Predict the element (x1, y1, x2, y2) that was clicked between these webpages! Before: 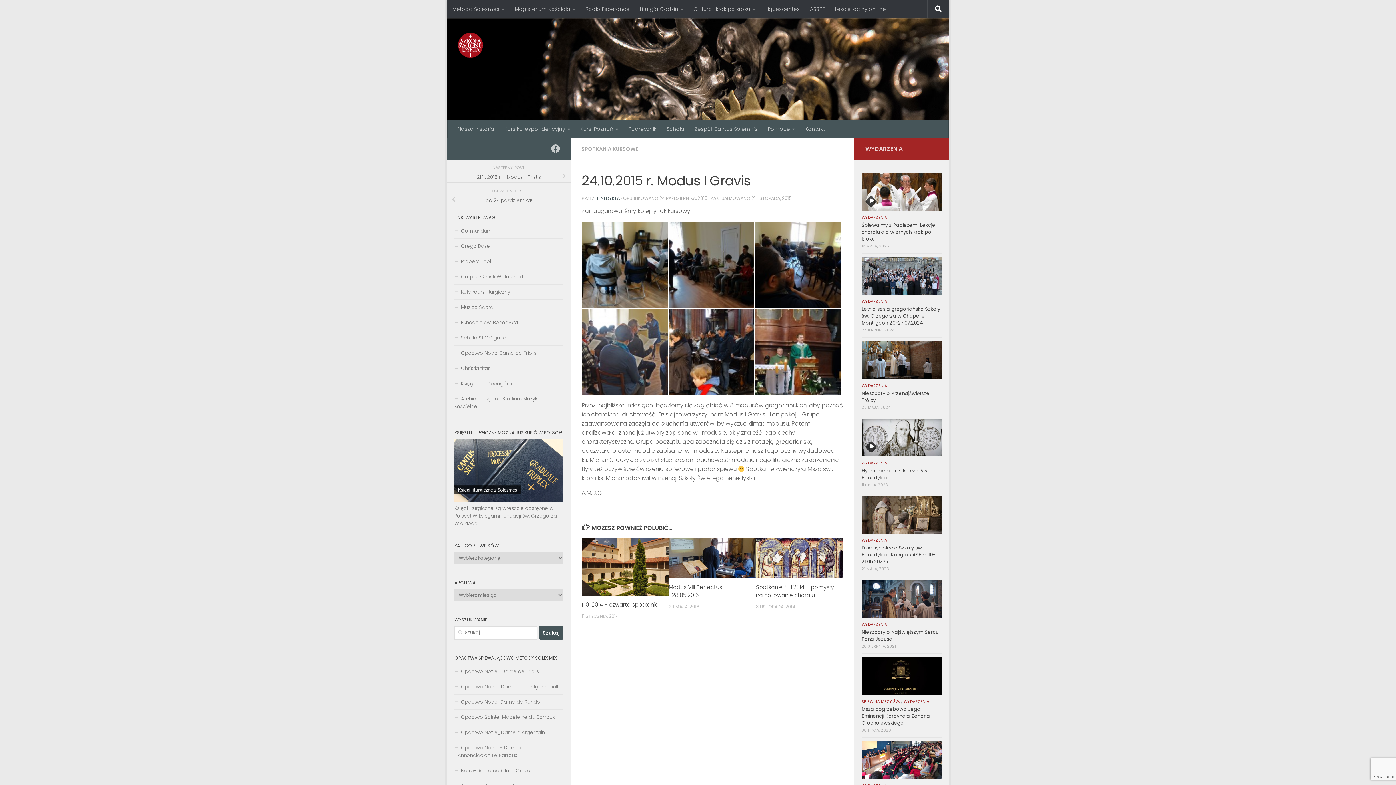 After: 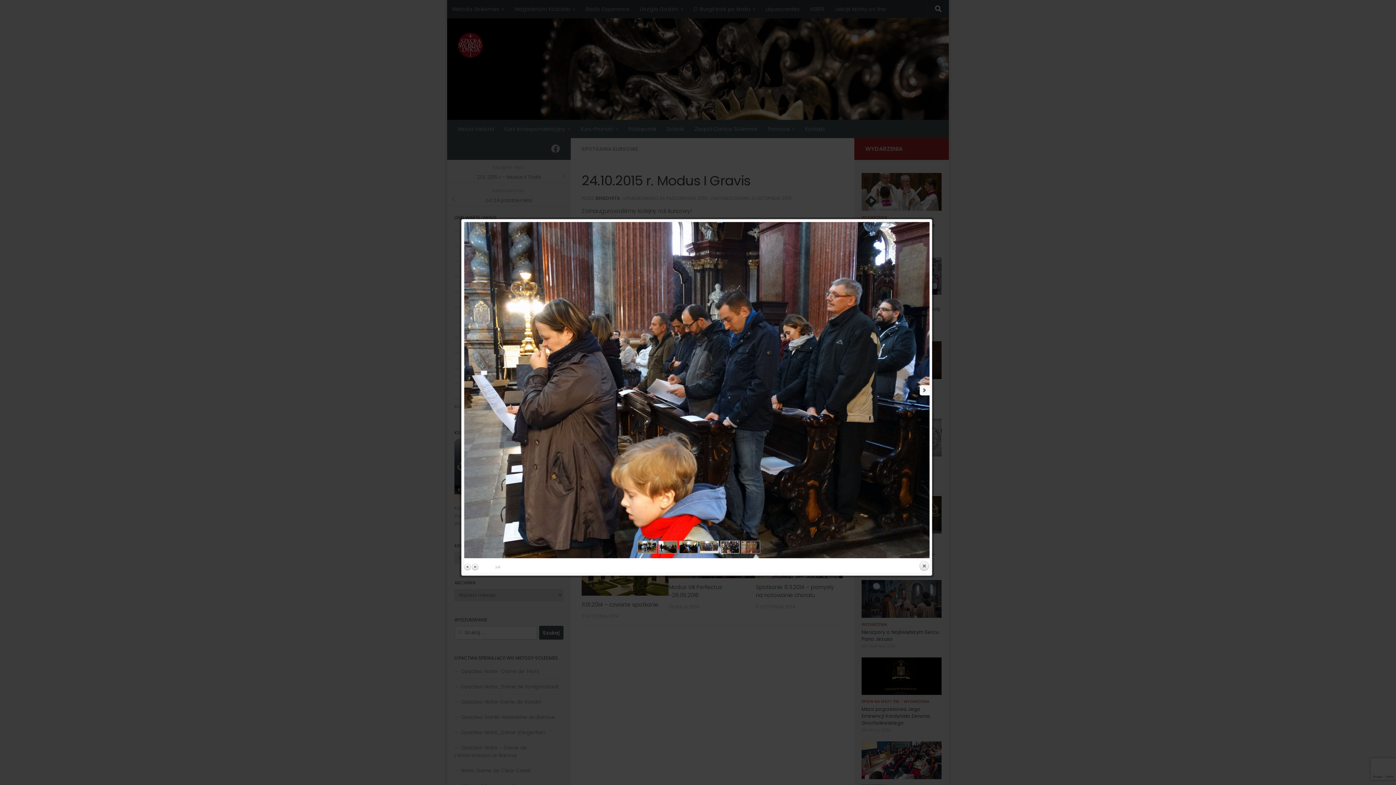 Action: bbox: (668, 308, 754, 395)